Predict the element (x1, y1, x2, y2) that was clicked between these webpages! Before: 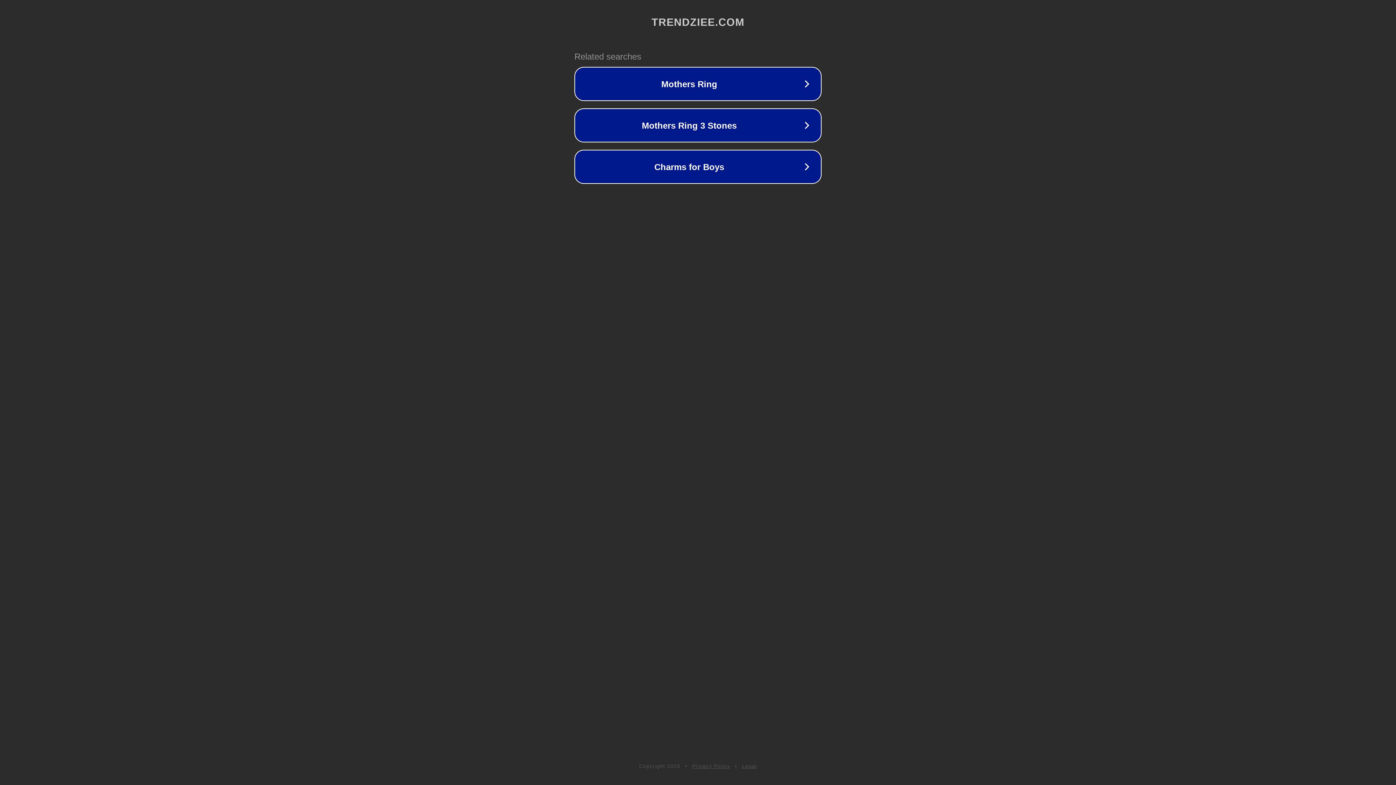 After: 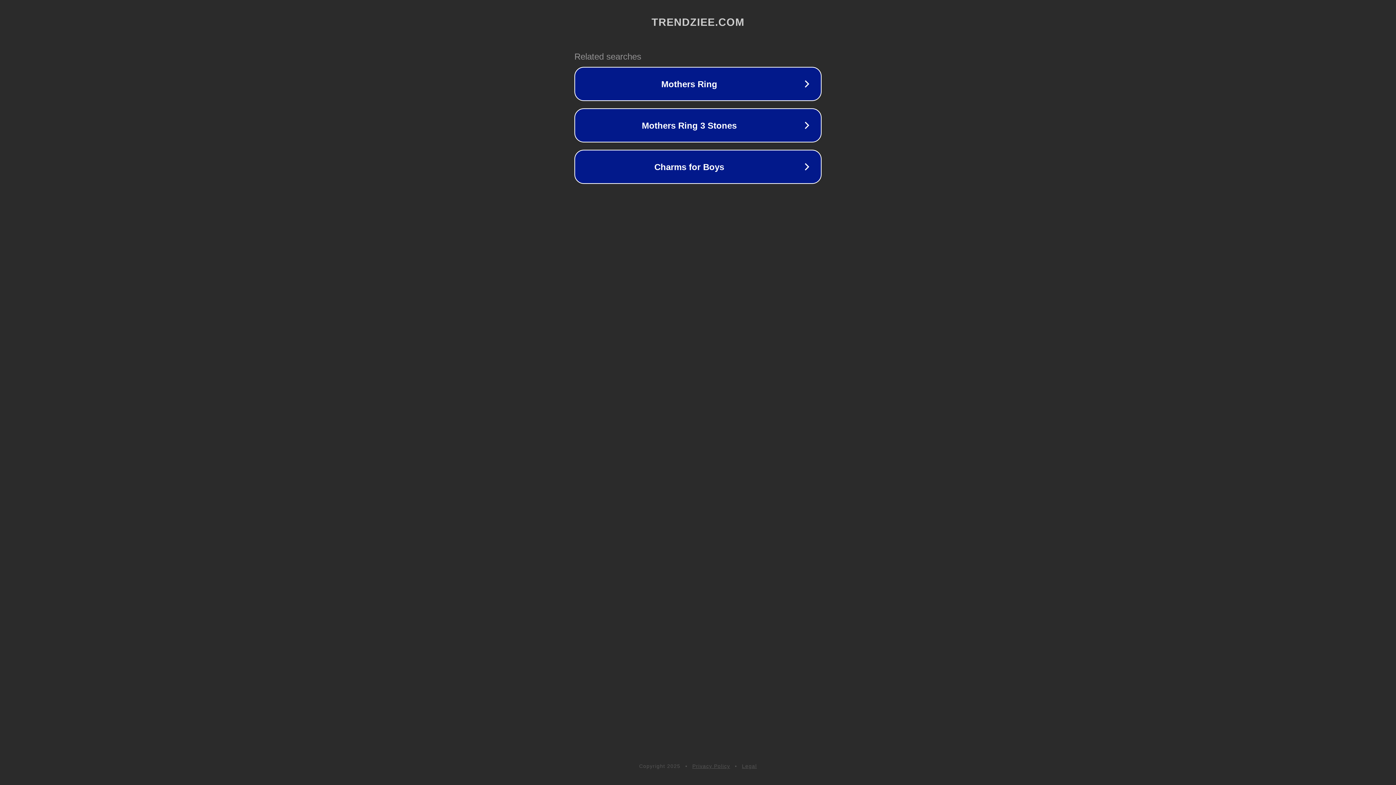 Action: label: Privacy Policy bbox: (692, 763, 730, 769)